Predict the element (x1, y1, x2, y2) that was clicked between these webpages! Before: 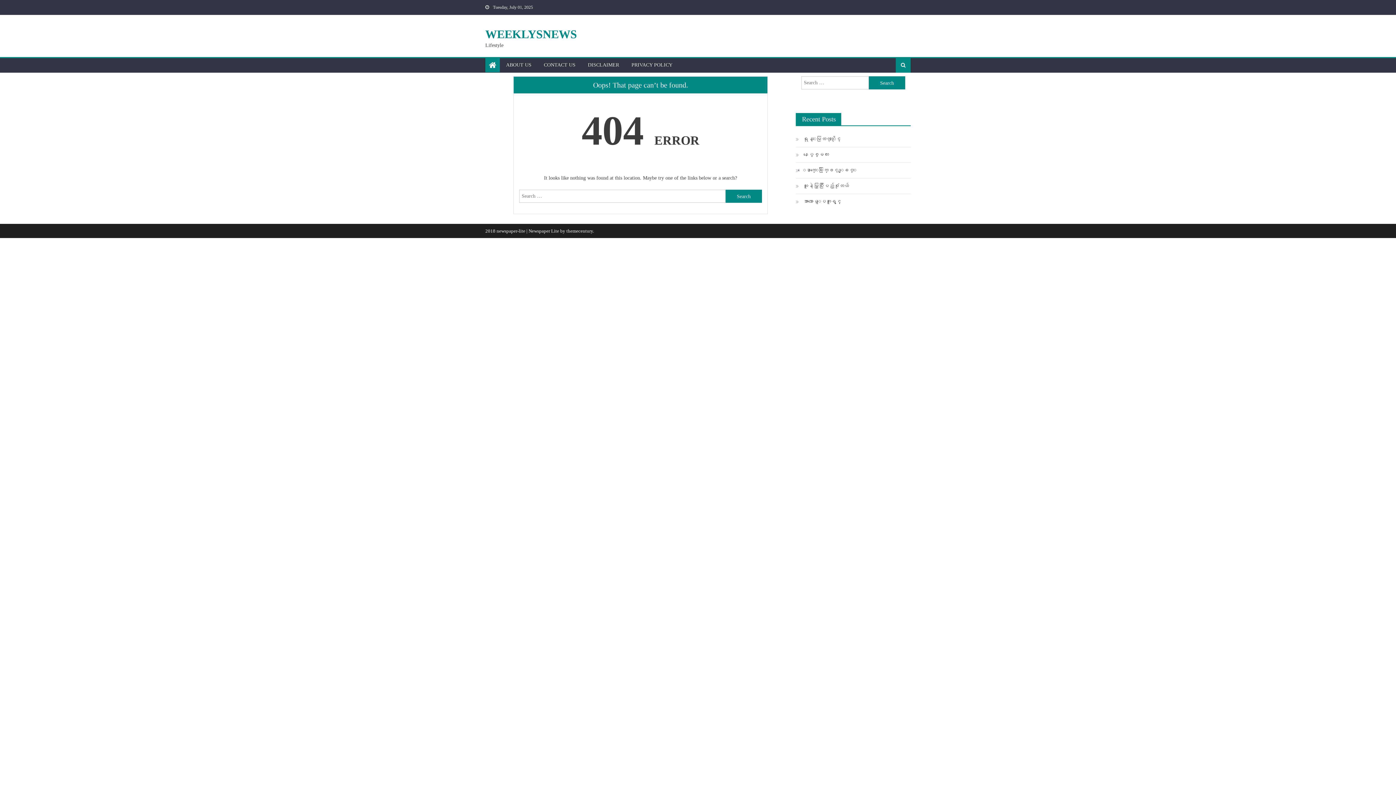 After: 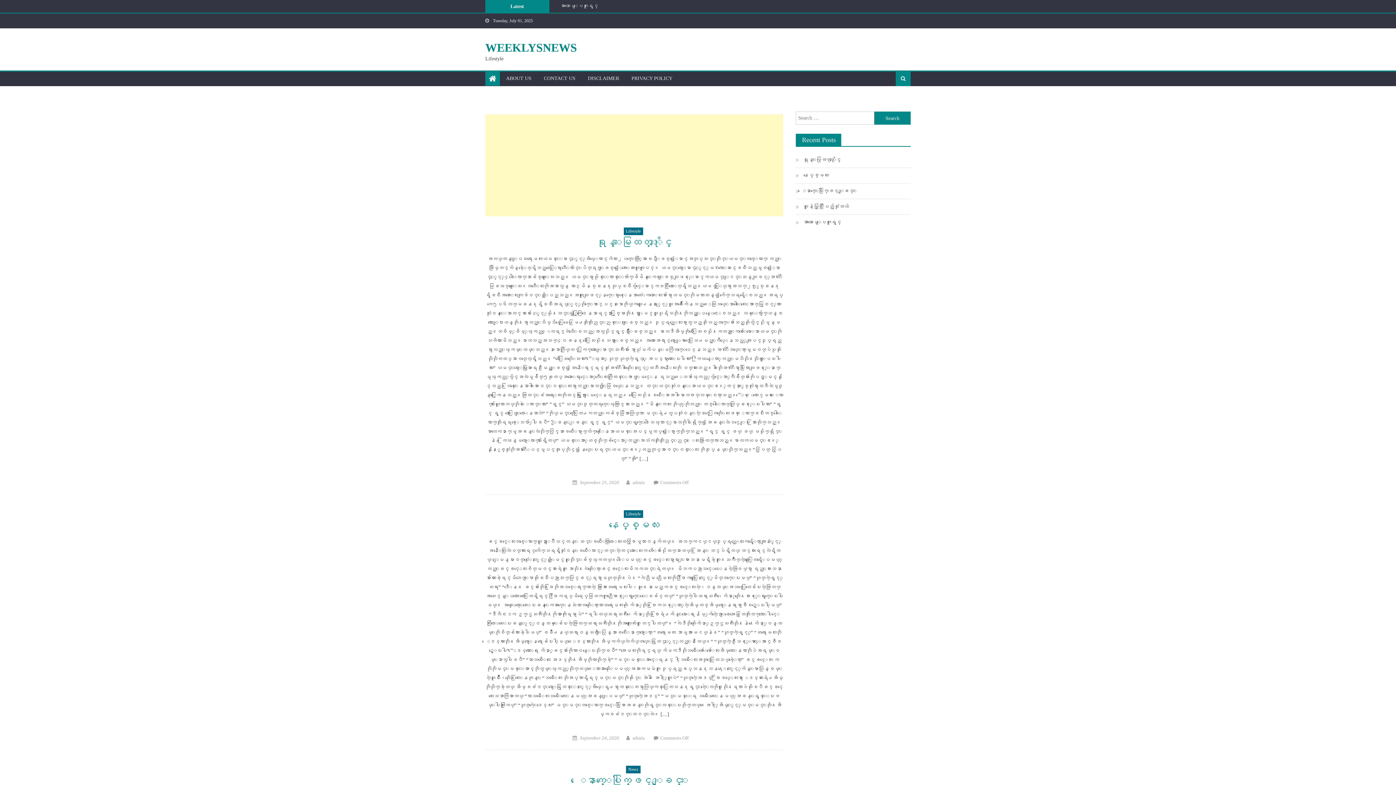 Action: label: WEEKLYSNEWS bbox: (485, 27, 577, 40)